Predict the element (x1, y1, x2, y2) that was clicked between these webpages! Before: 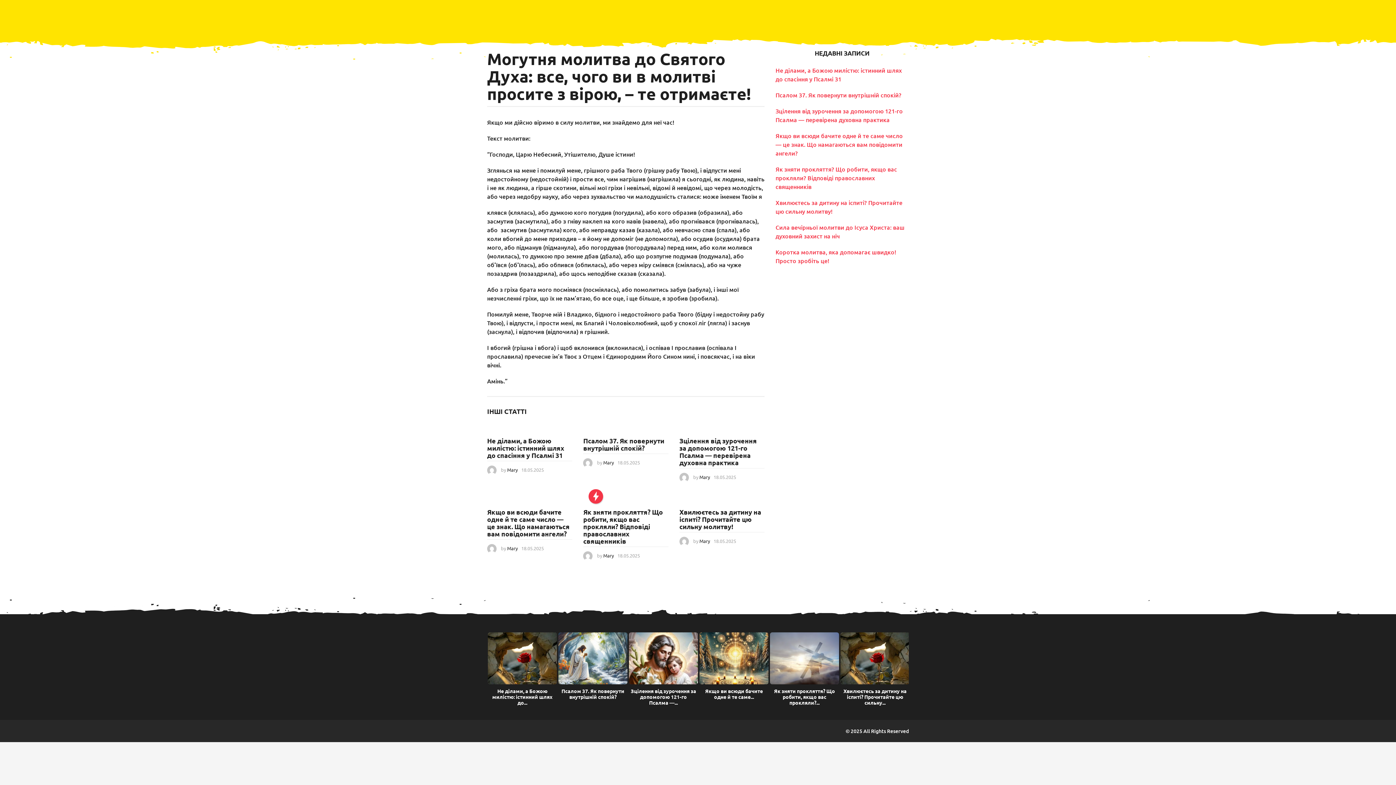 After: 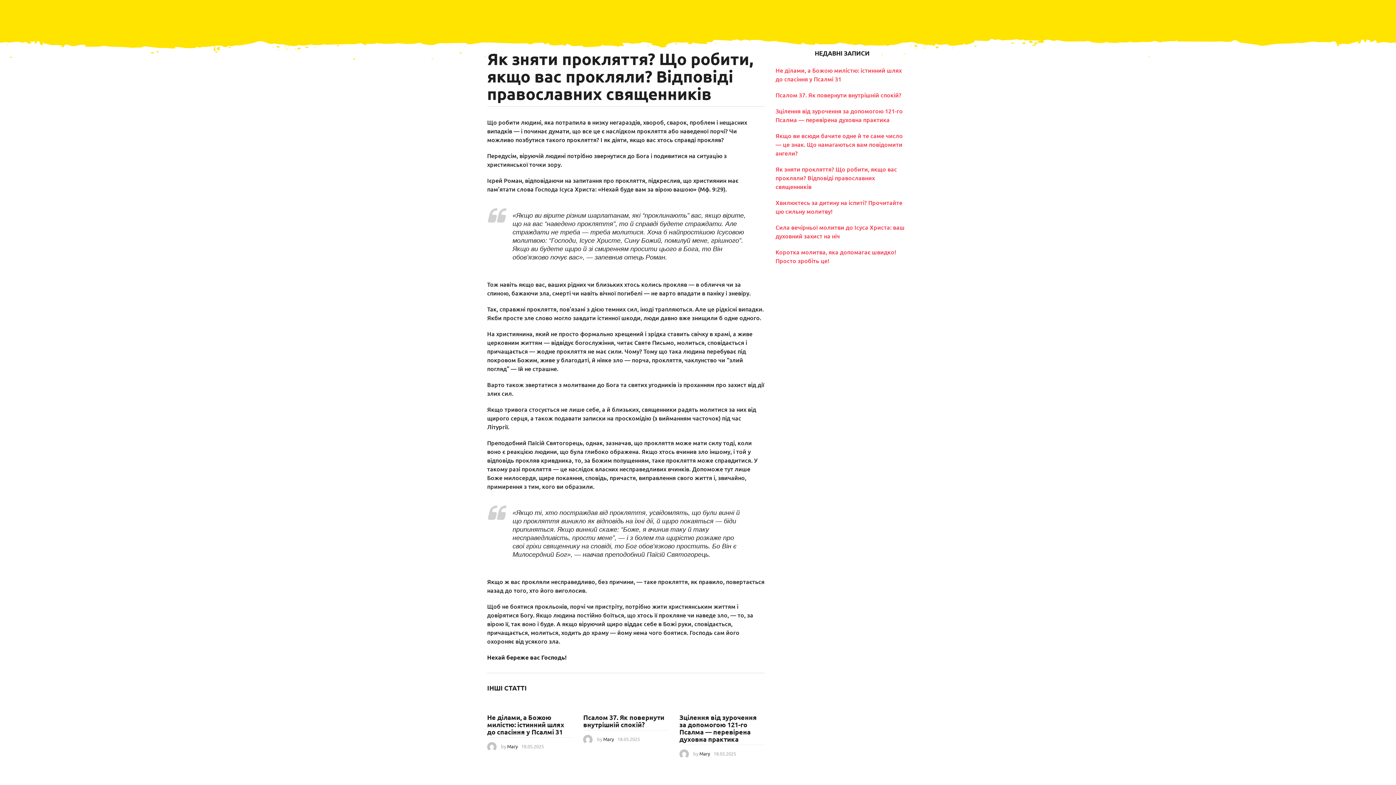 Action: bbox: (583, 507, 663, 545) label: Як зняти прокляття? Що робити, якщо вас прокляли? Відповіді православних священників